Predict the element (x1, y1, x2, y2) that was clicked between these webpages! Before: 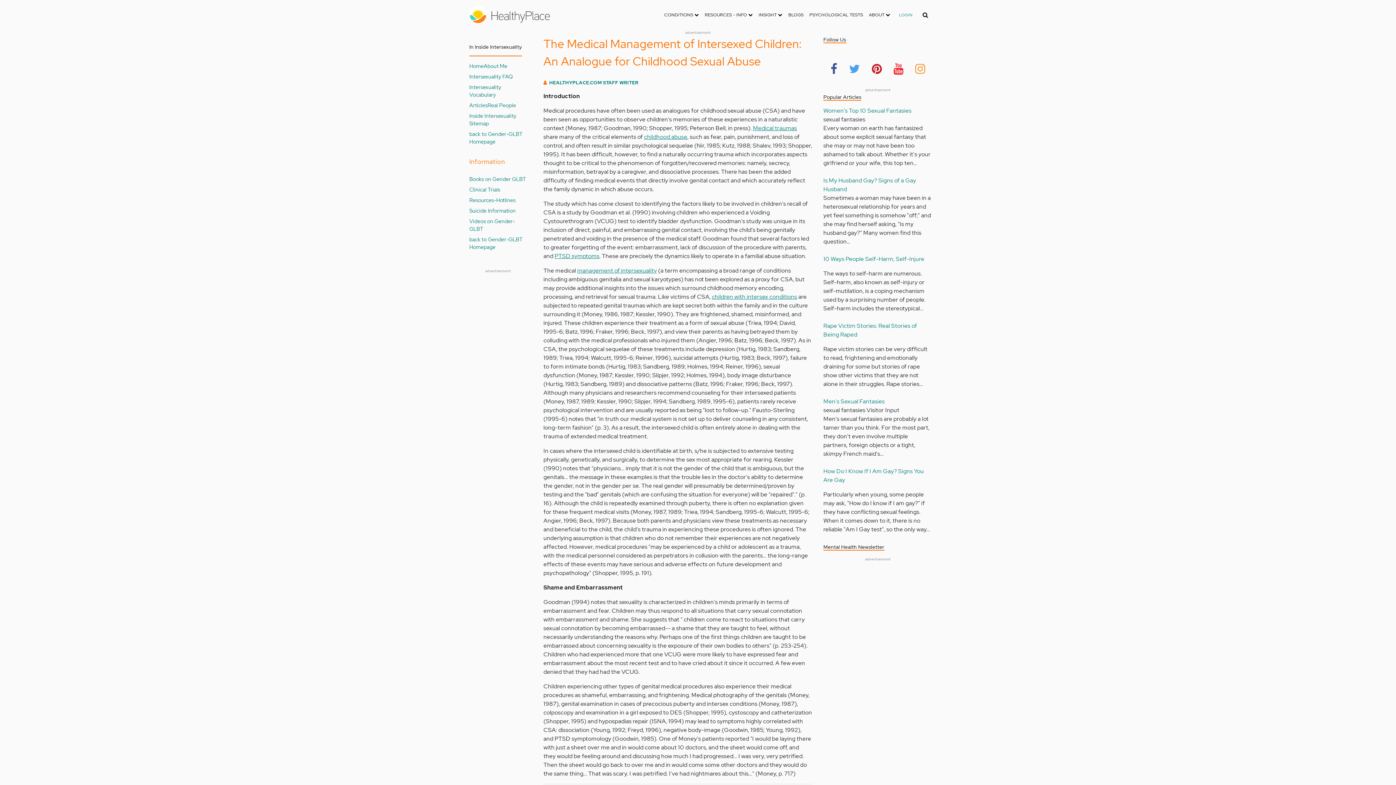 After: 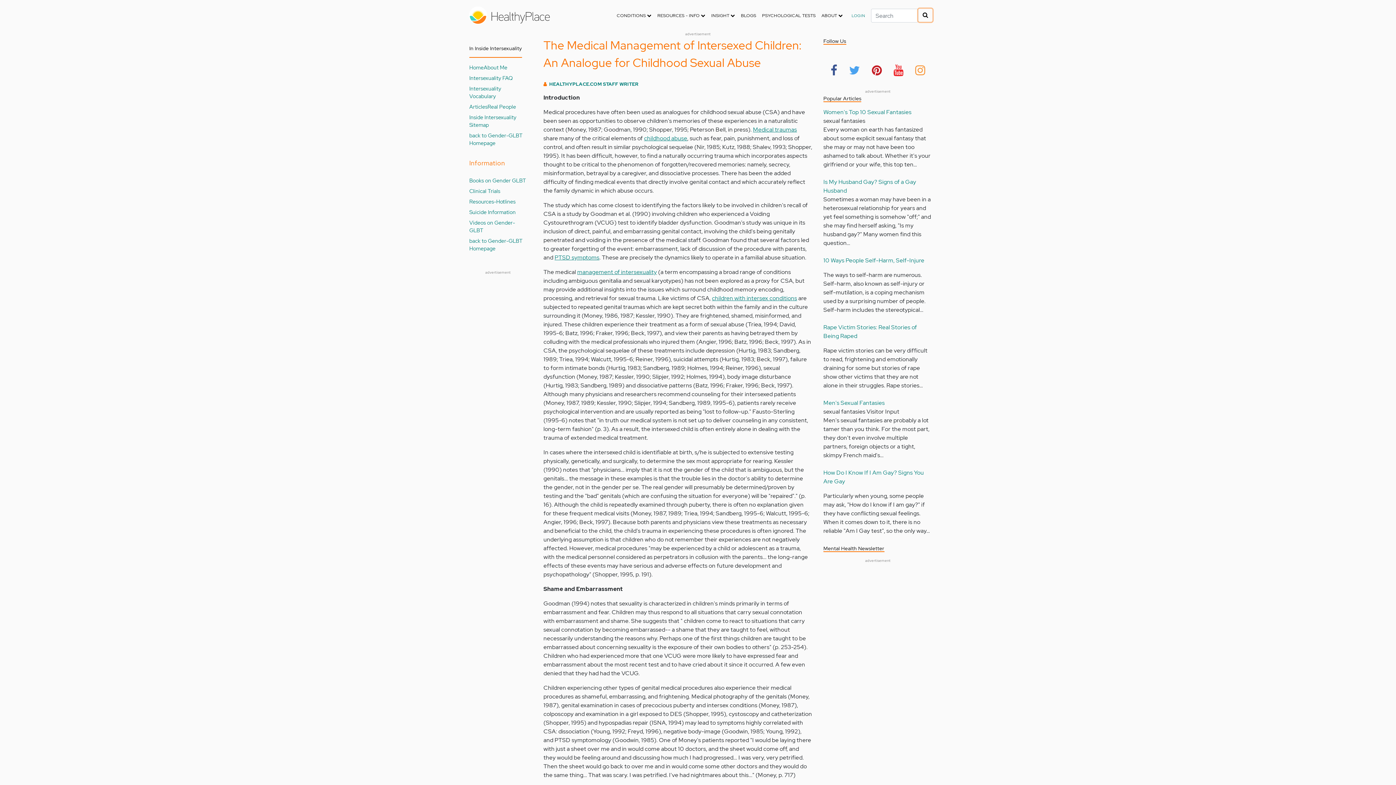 Action: bbox: (918, 8, 932, 21)